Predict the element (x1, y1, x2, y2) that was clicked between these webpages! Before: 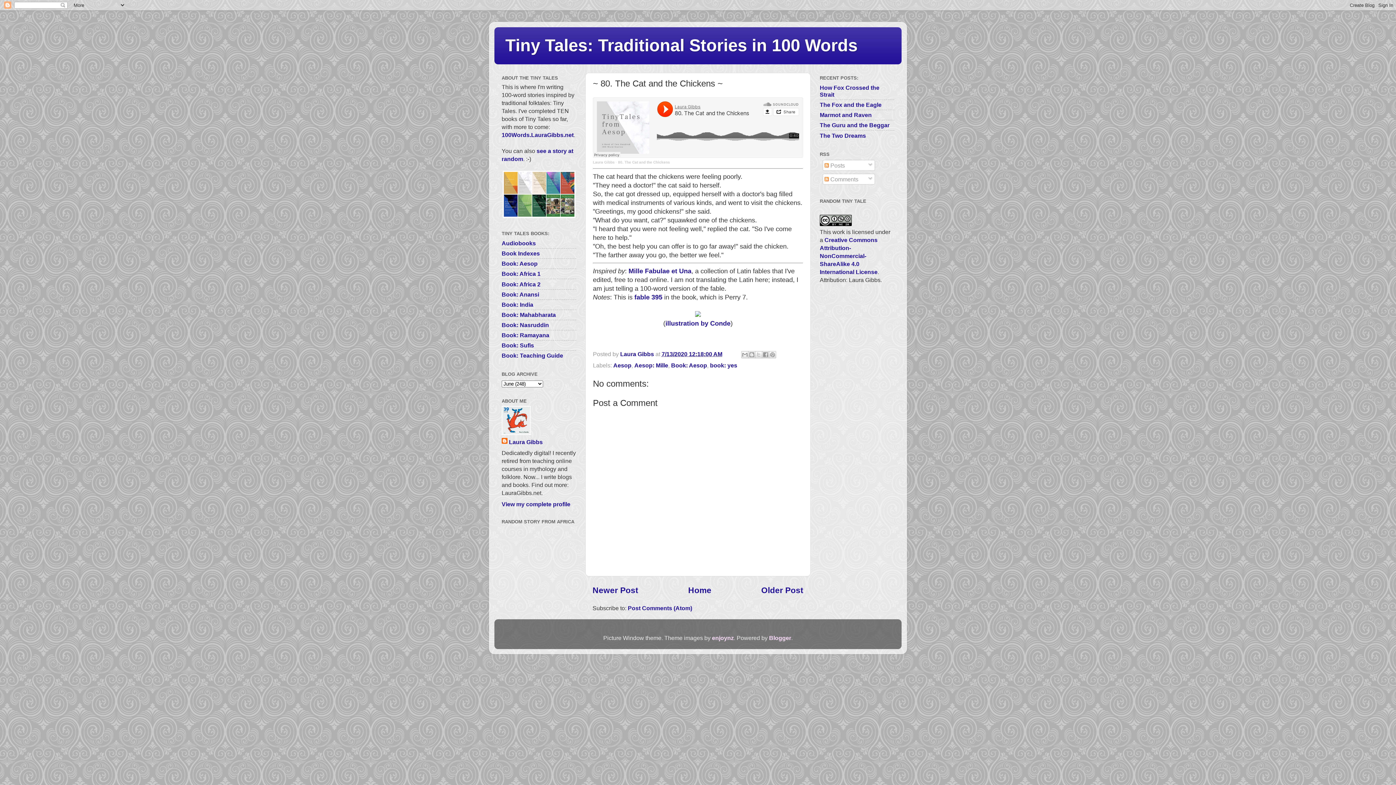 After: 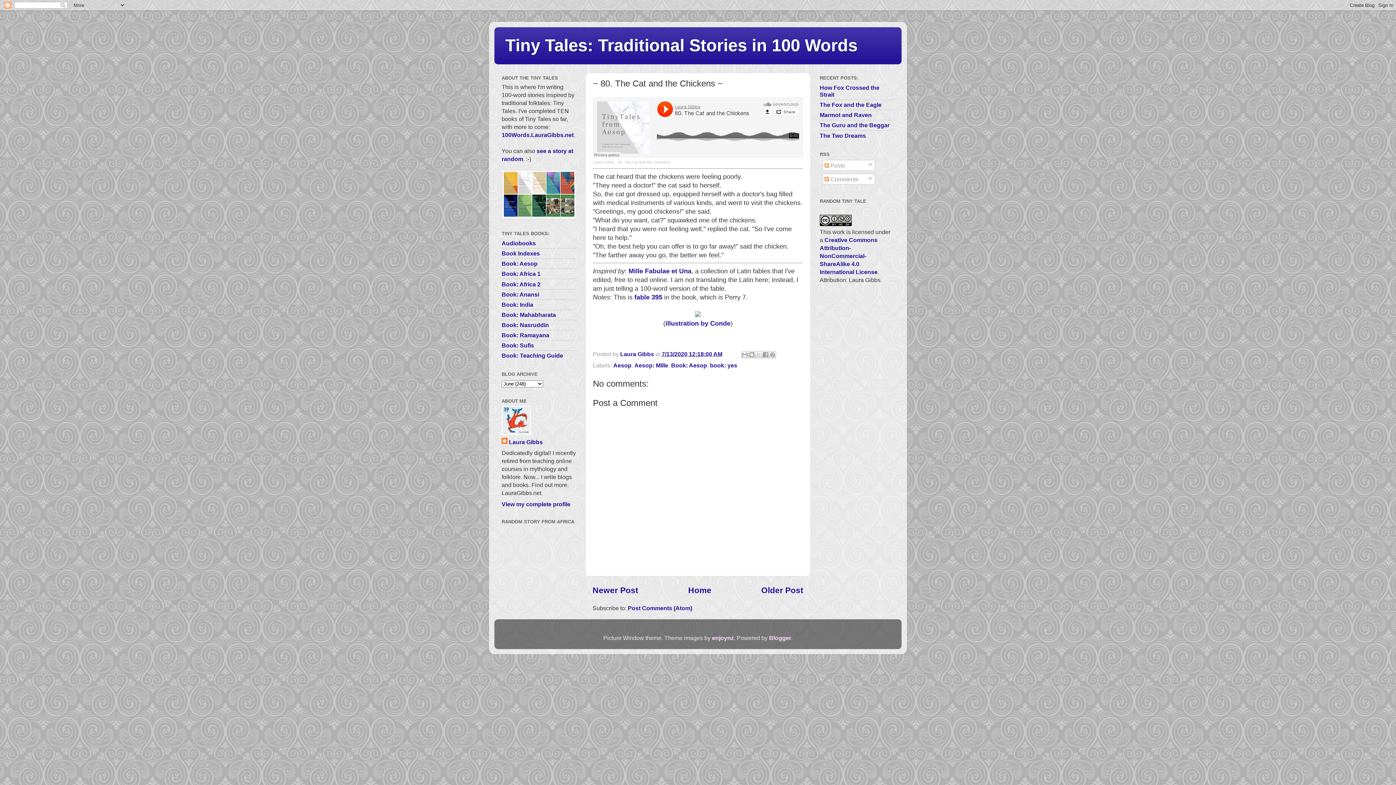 Action: bbox: (593, 160, 614, 164) label: Laura Gibbs